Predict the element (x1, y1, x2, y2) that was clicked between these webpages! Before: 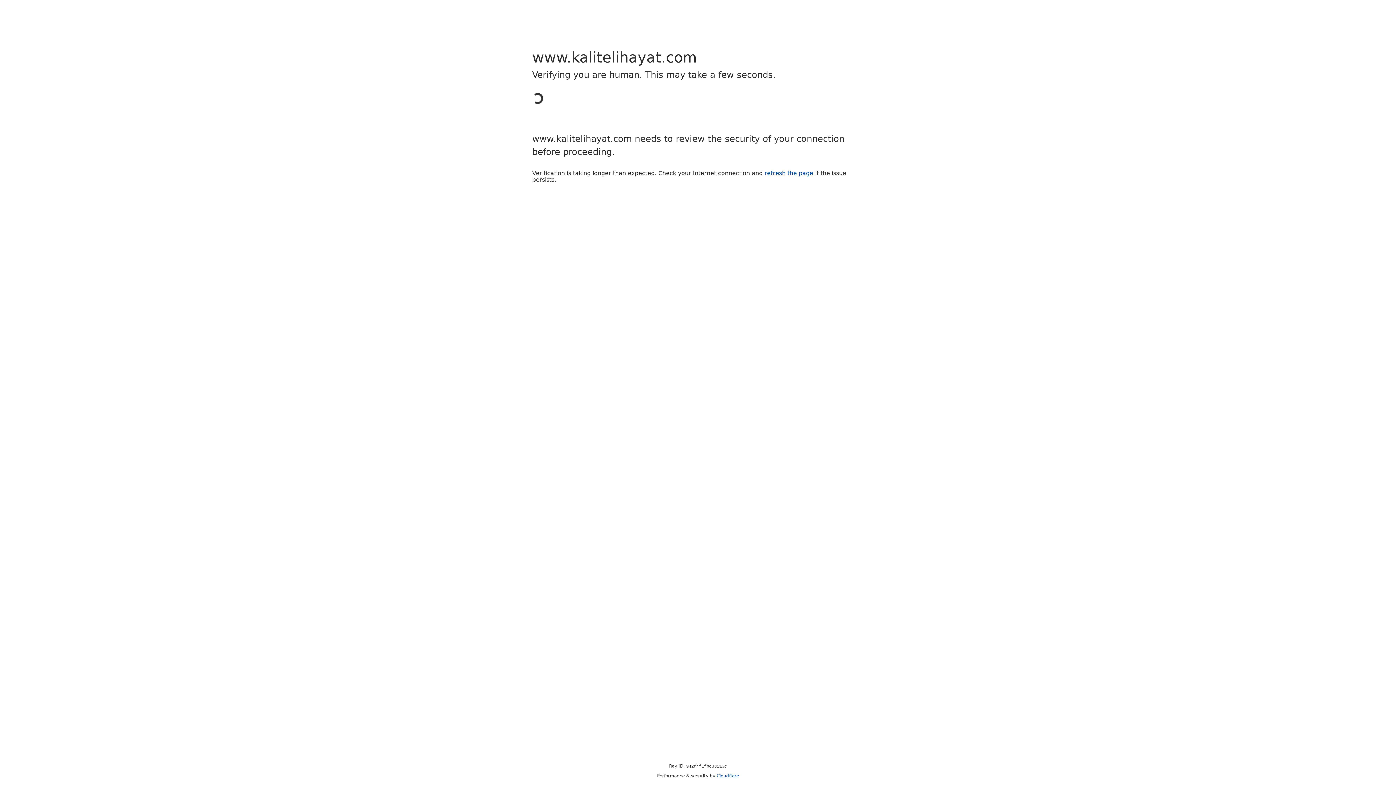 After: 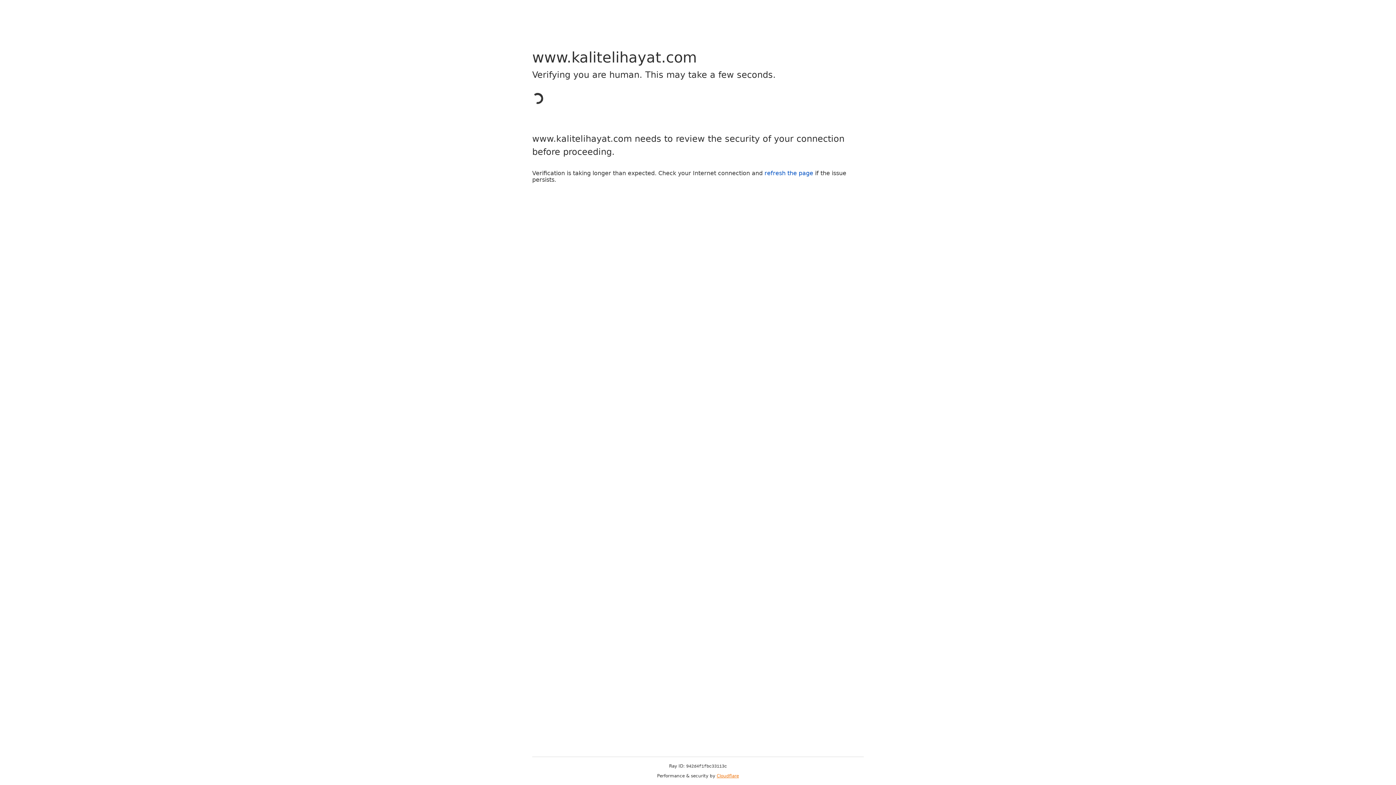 Action: label: Cloudflare bbox: (716, 773, 739, 778)